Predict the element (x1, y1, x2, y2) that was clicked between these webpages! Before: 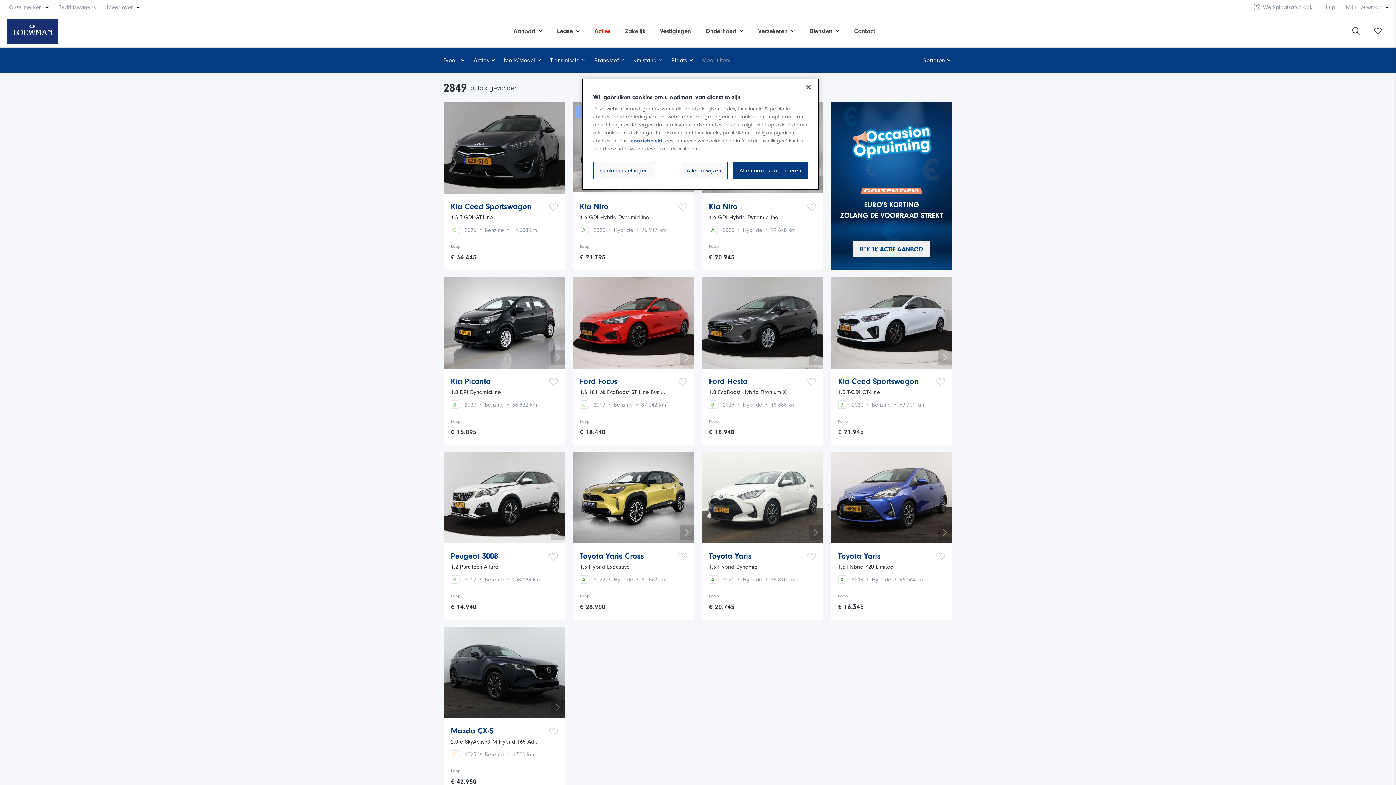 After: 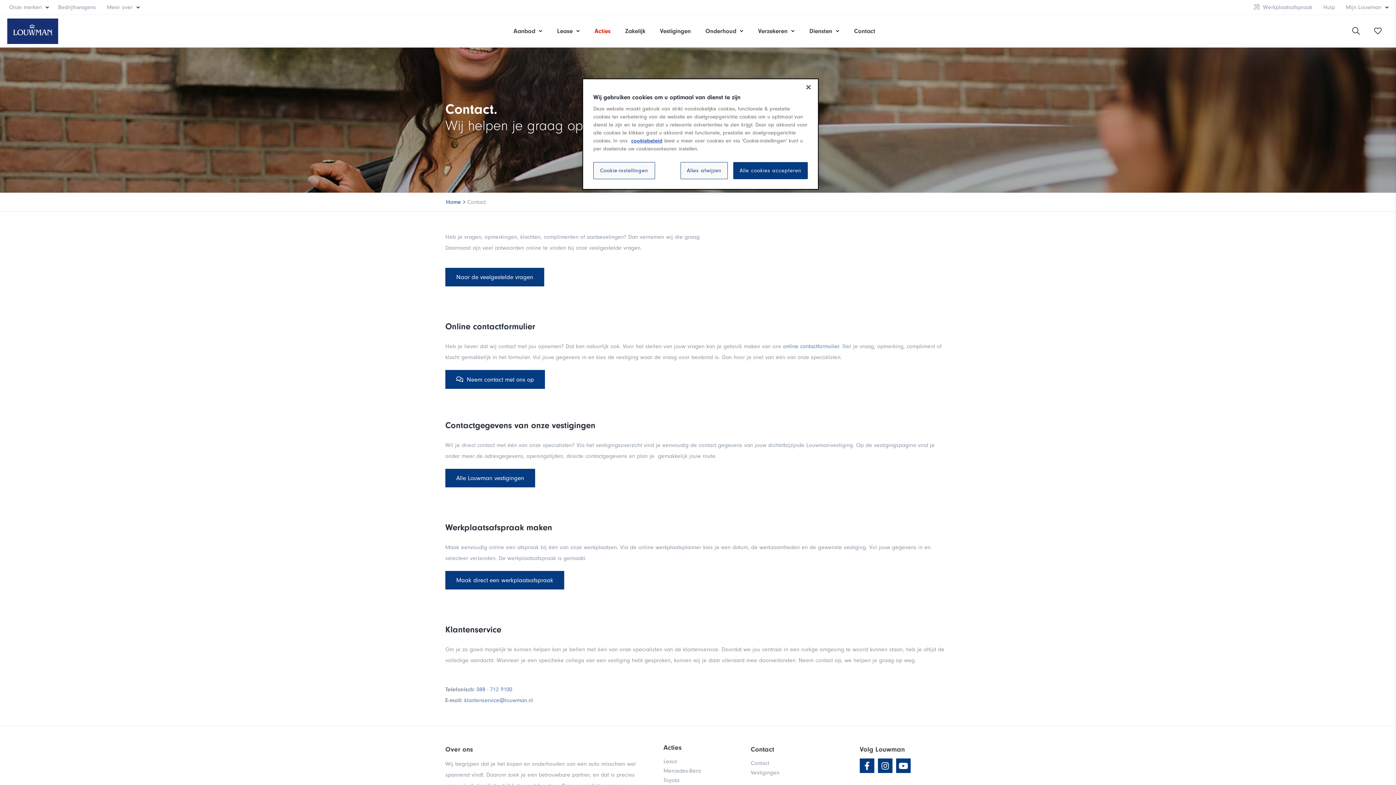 Action: bbox: (854, 18, 875, 43) label: Contact